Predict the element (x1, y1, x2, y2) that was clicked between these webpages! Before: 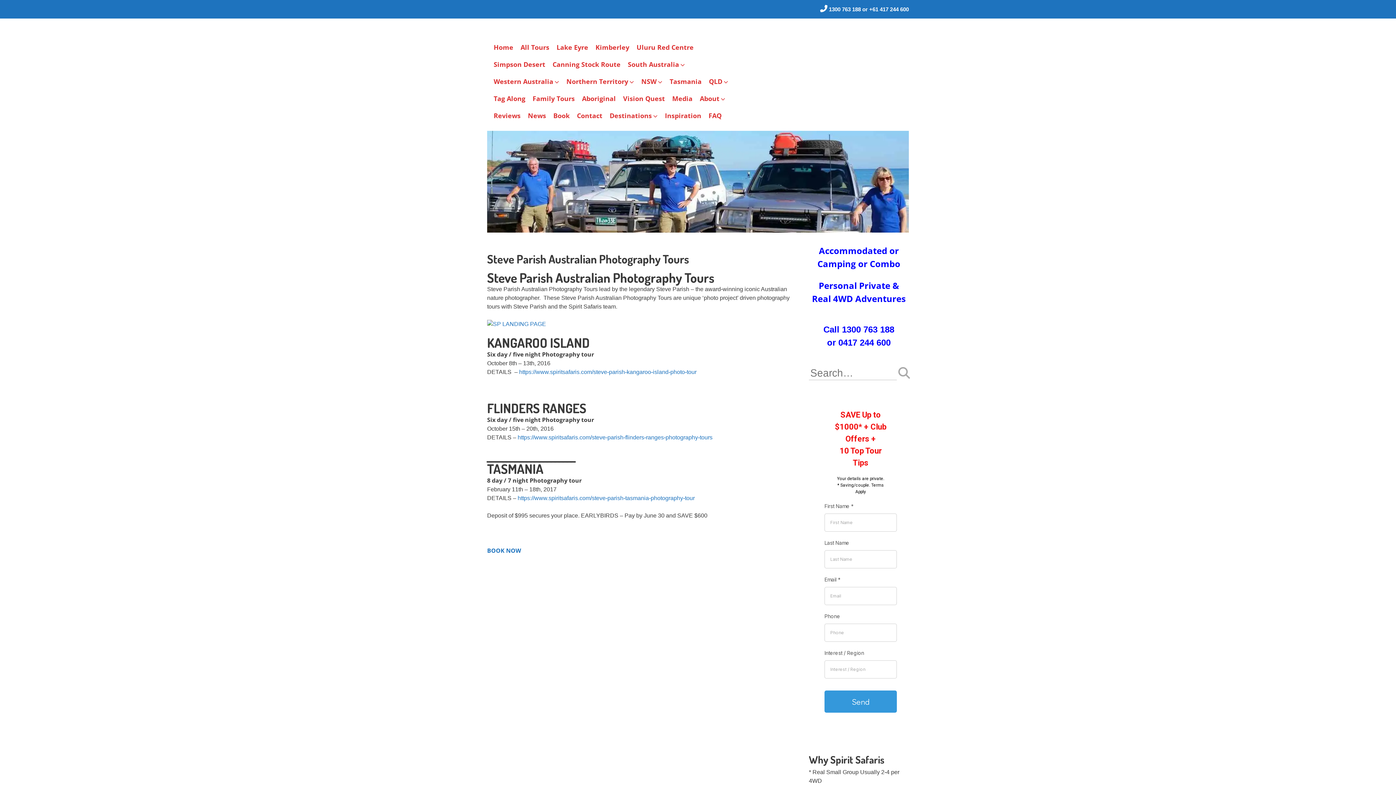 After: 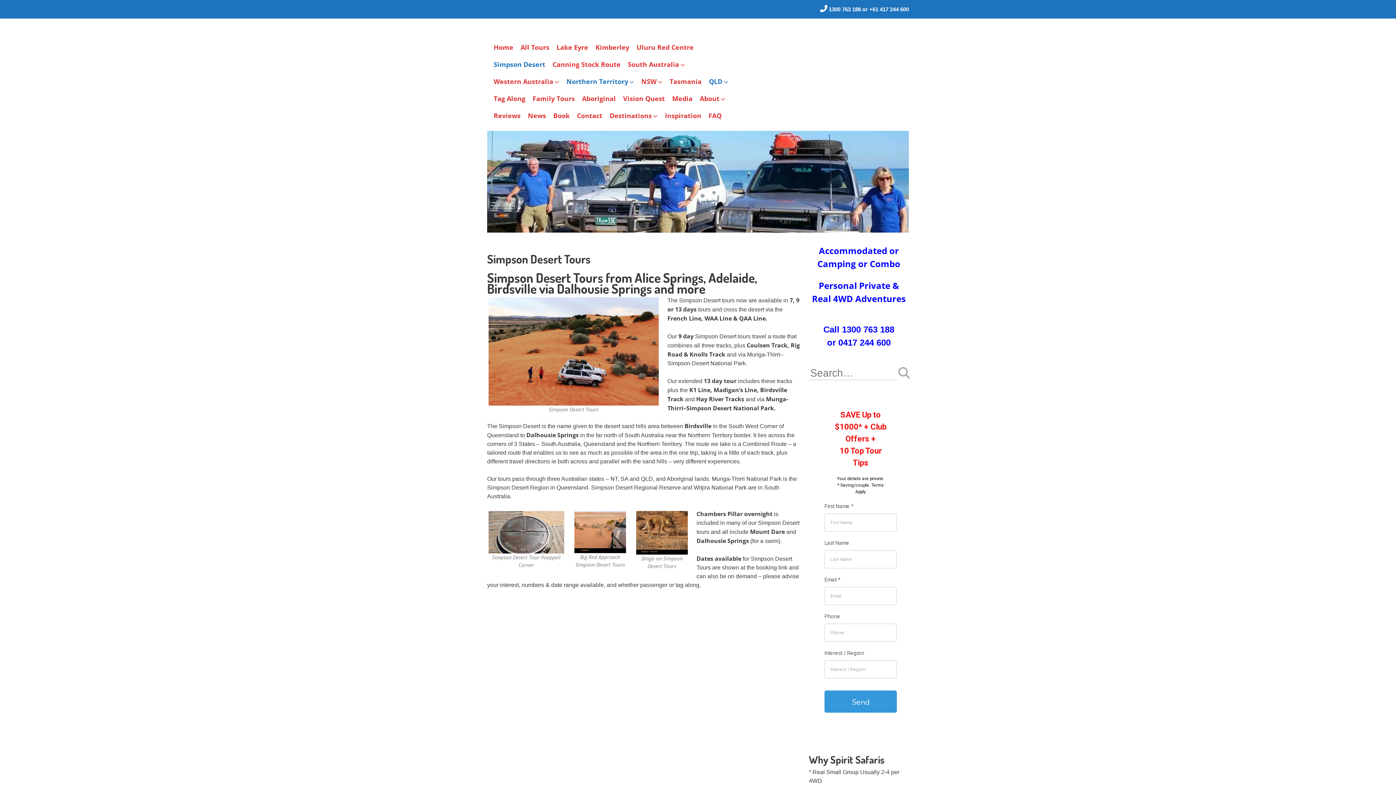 Action: bbox: (490, 56, 549, 73) label: Simpson Desert